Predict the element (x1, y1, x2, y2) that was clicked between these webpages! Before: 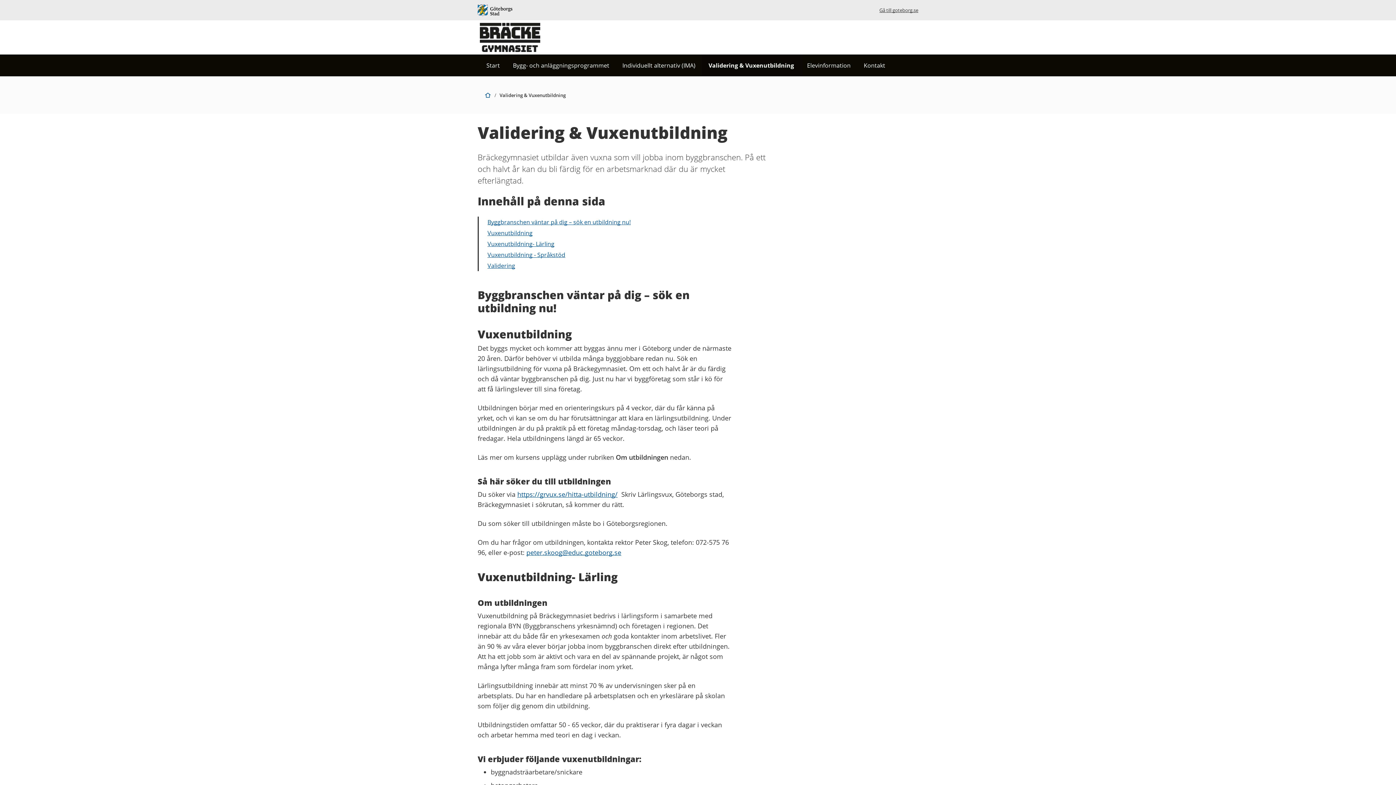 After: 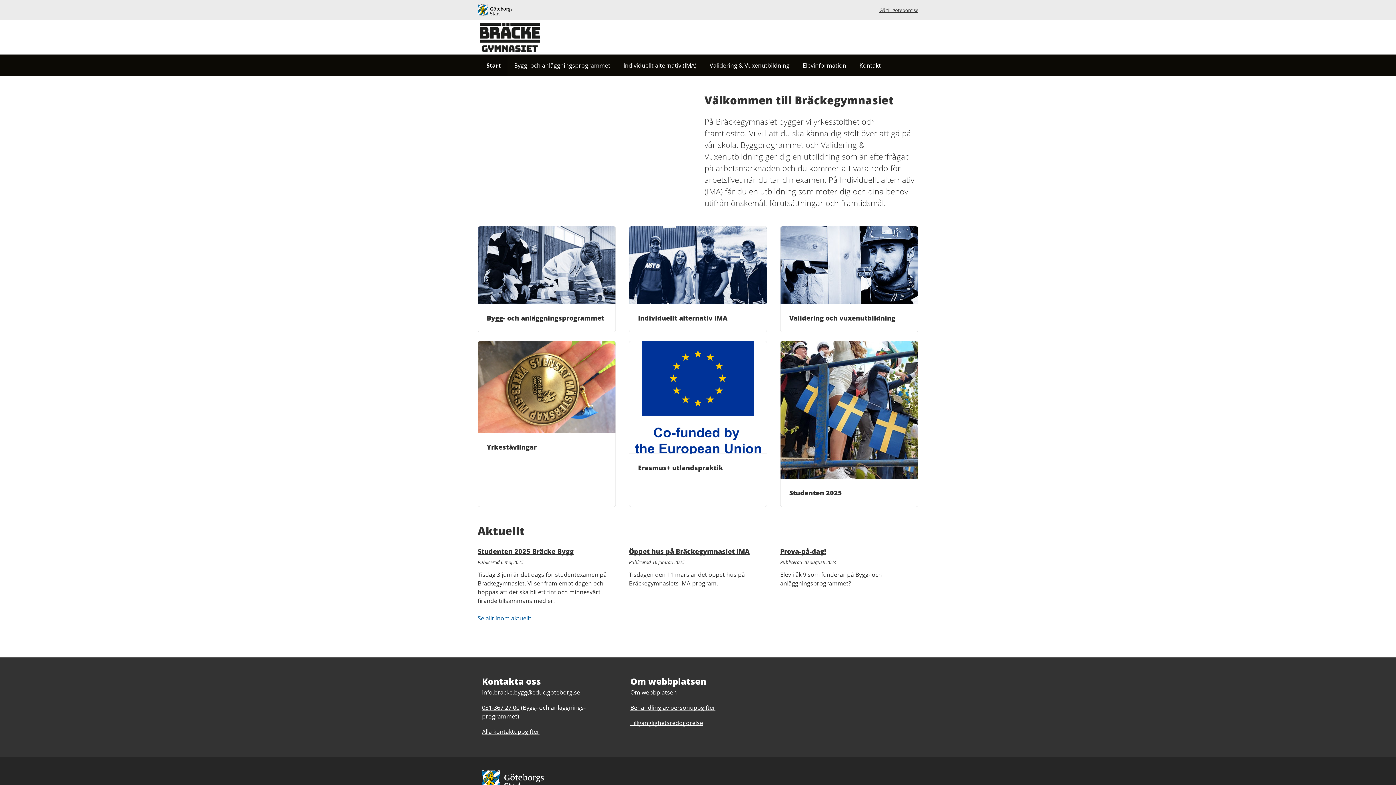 Action: label: Start bbox: (480, 54, 506, 76)